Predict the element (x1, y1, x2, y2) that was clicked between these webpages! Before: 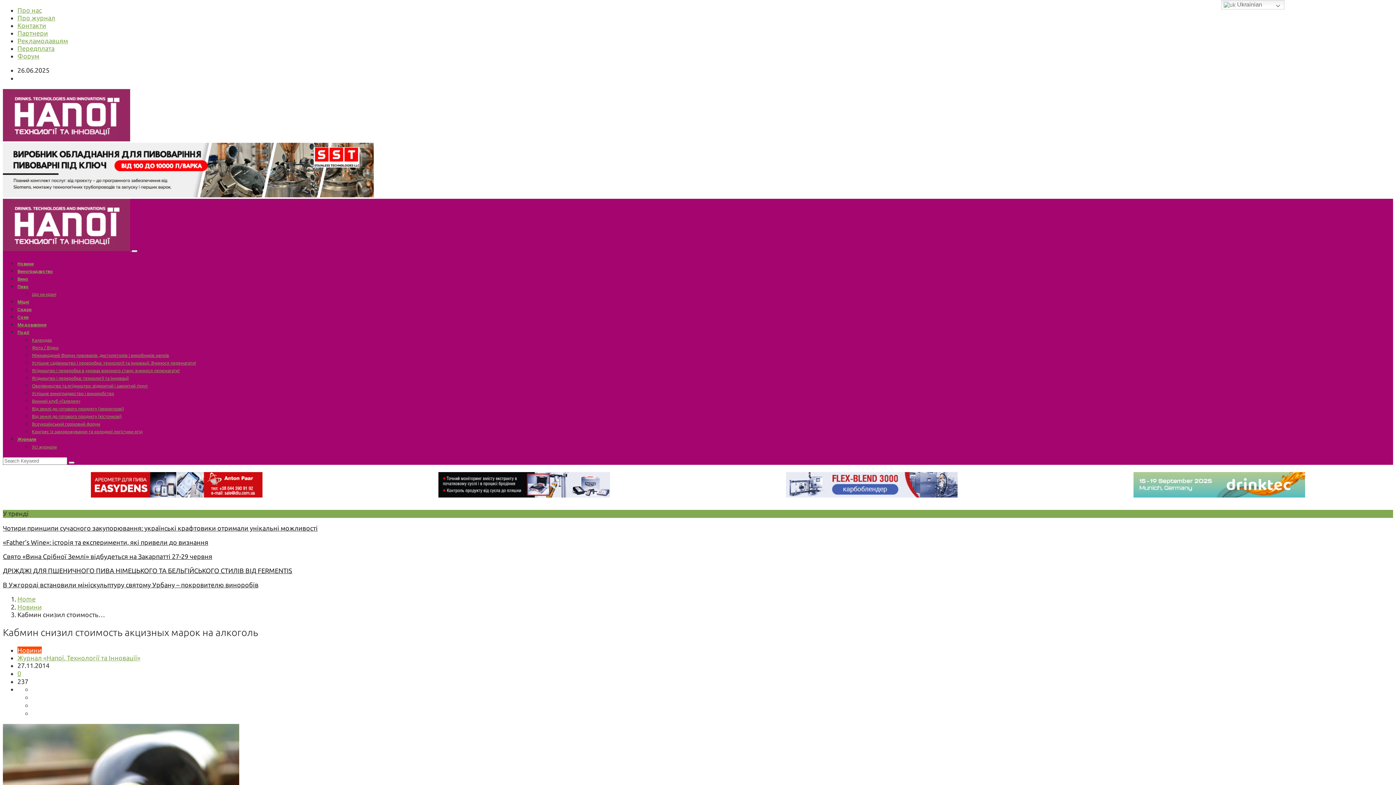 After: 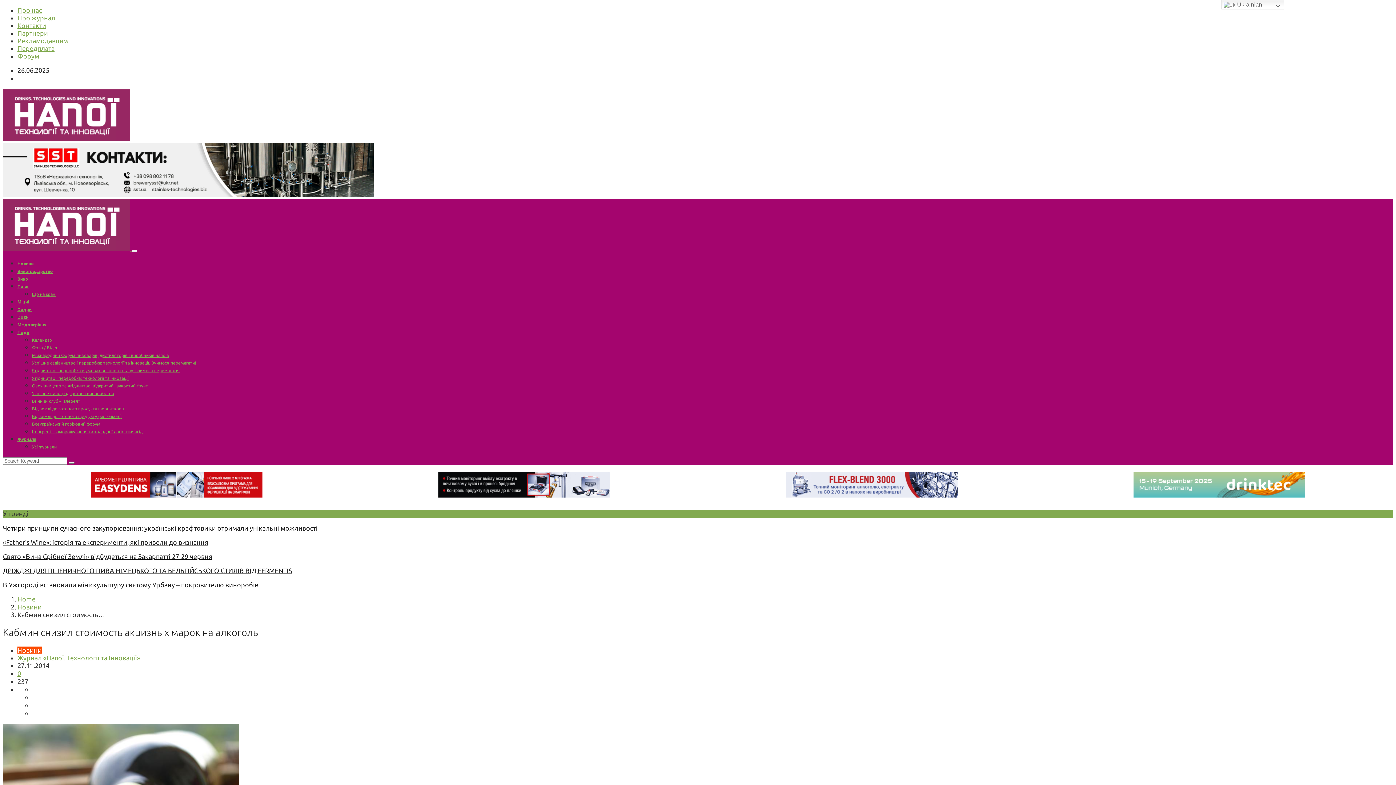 Action: bbox: (438, 496, 610, 503)